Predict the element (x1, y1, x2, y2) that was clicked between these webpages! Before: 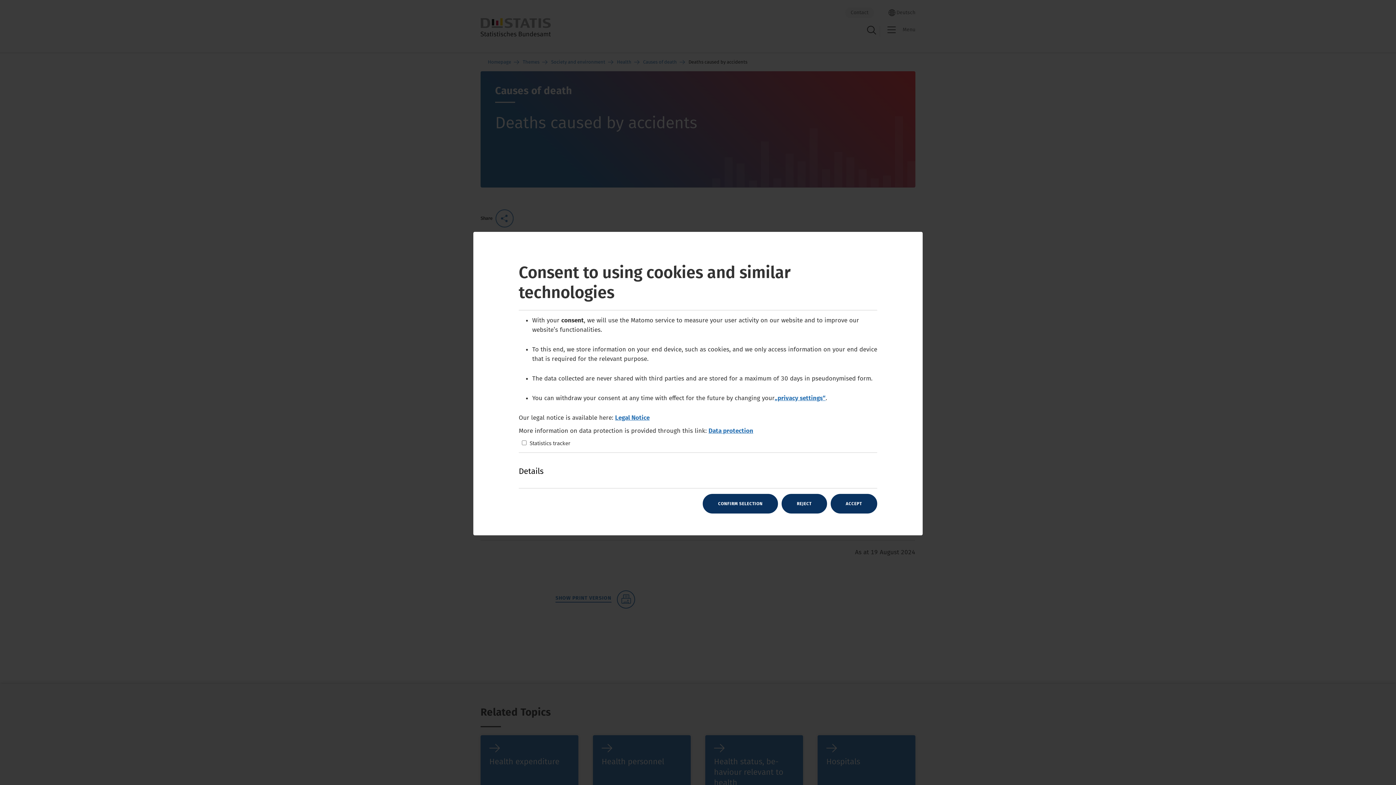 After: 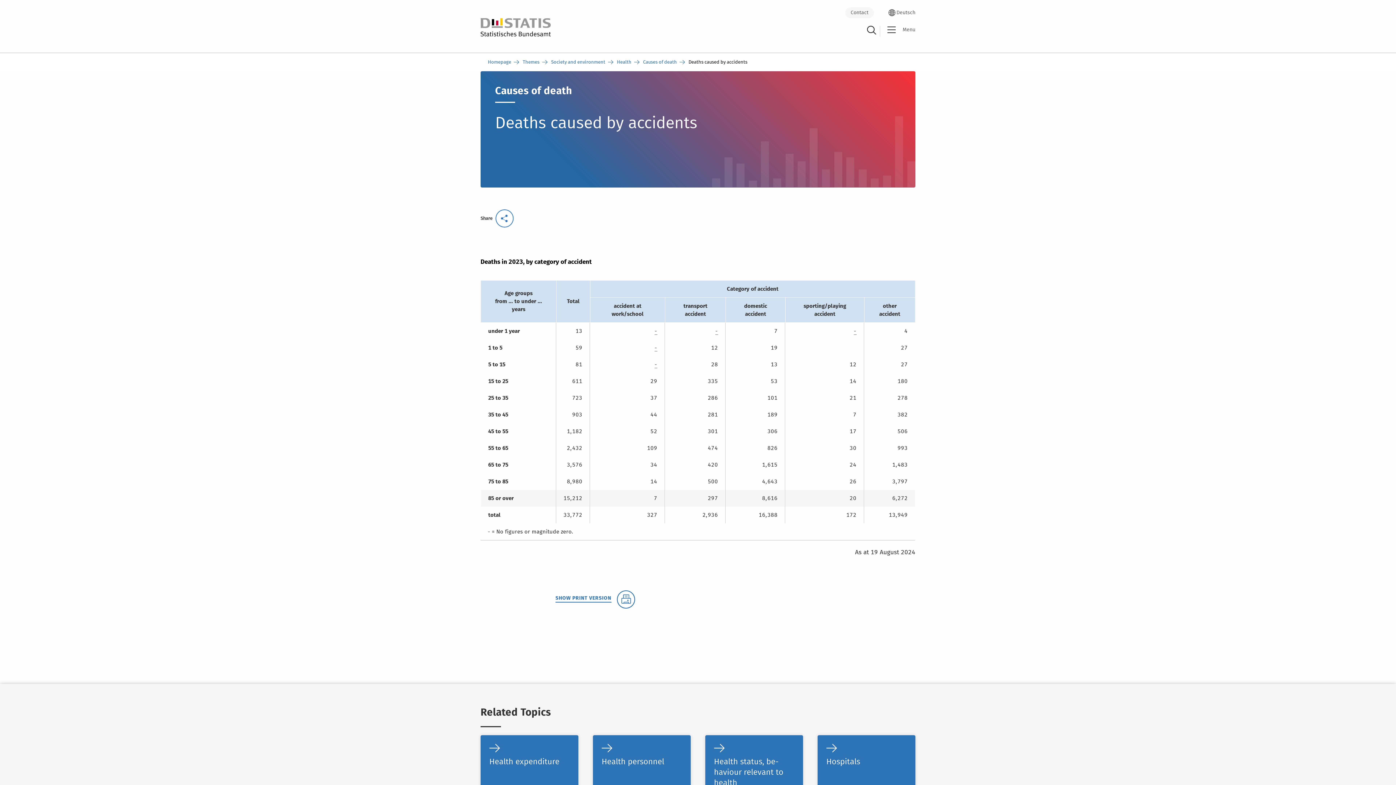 Action: label: REJECT bbox: (781, 494, 827, 513)